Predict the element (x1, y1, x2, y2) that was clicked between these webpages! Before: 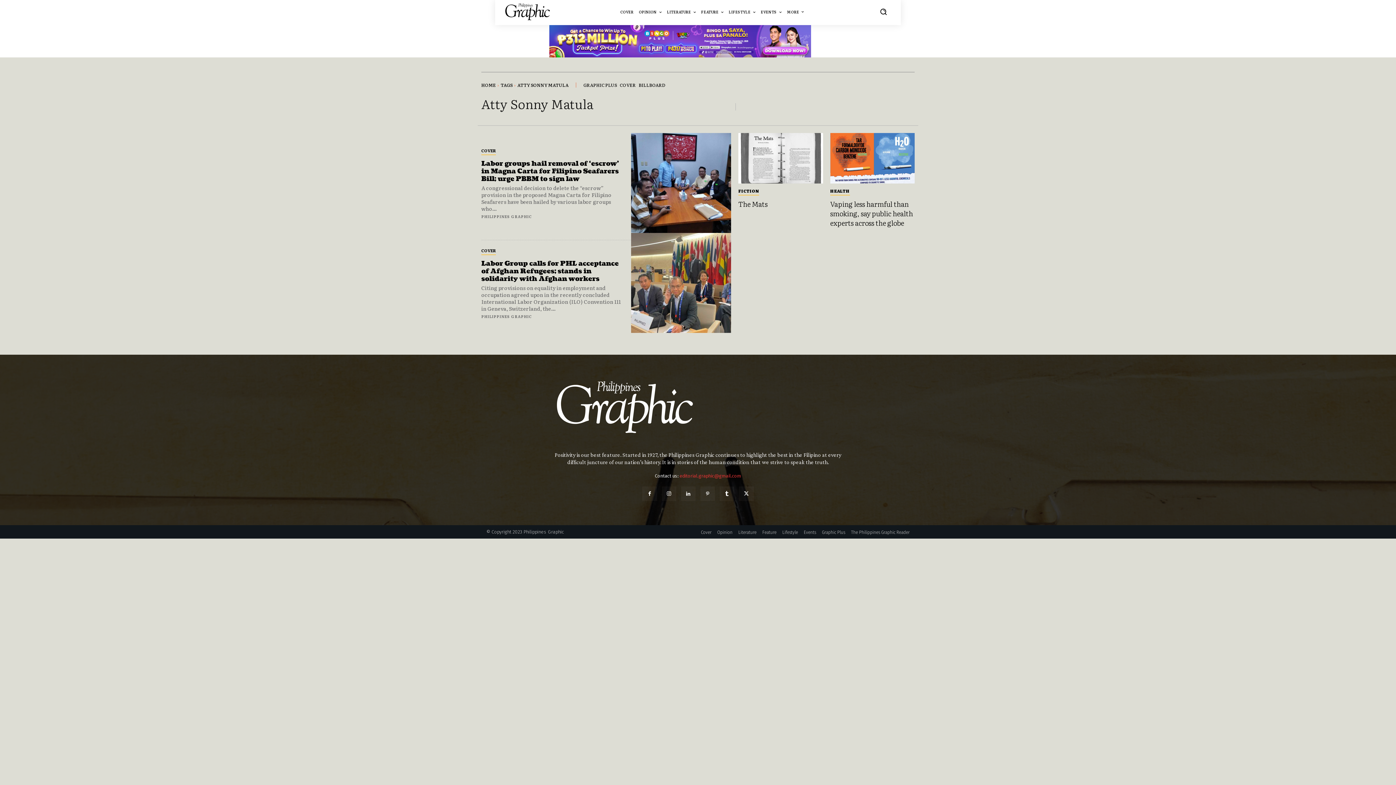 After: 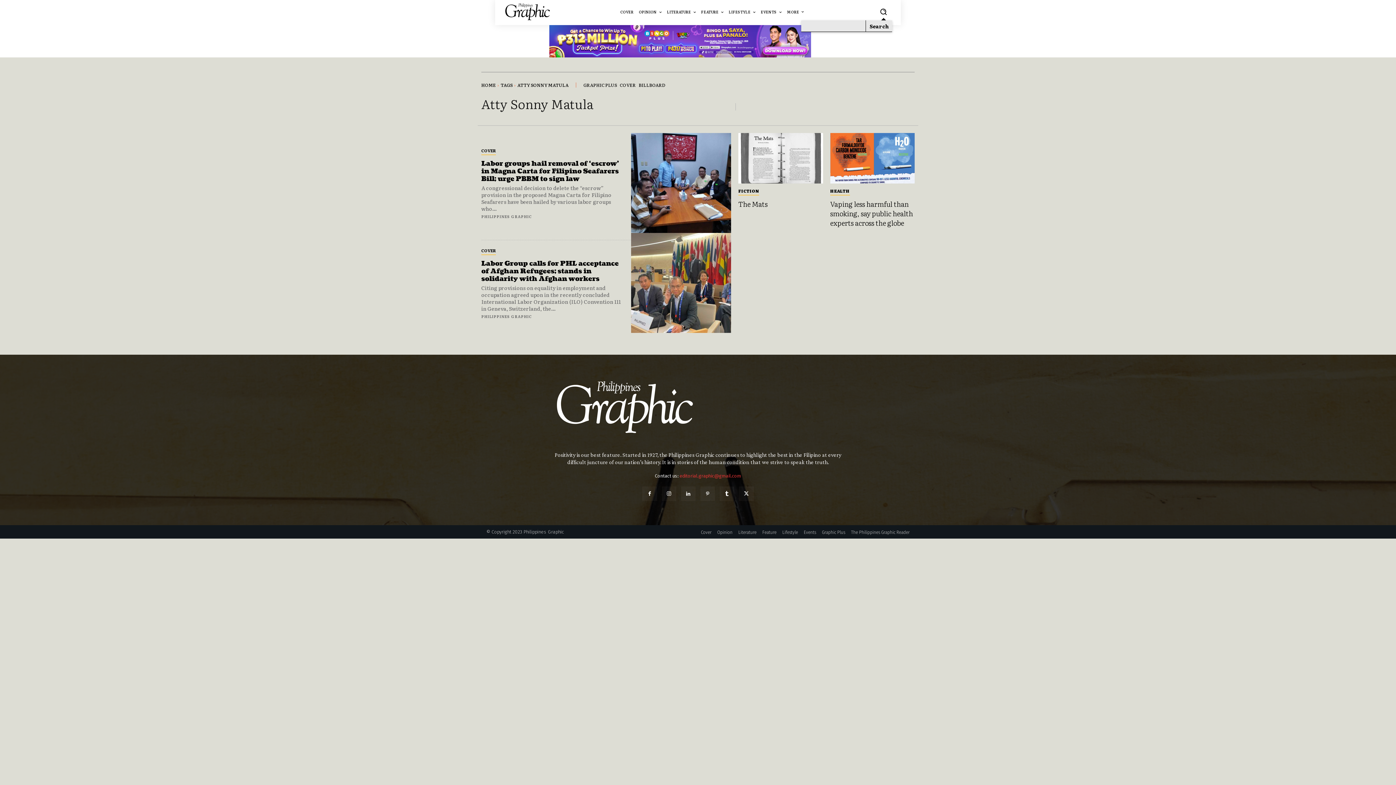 Action: label: Search bbox: (874, 2, 892, 20)